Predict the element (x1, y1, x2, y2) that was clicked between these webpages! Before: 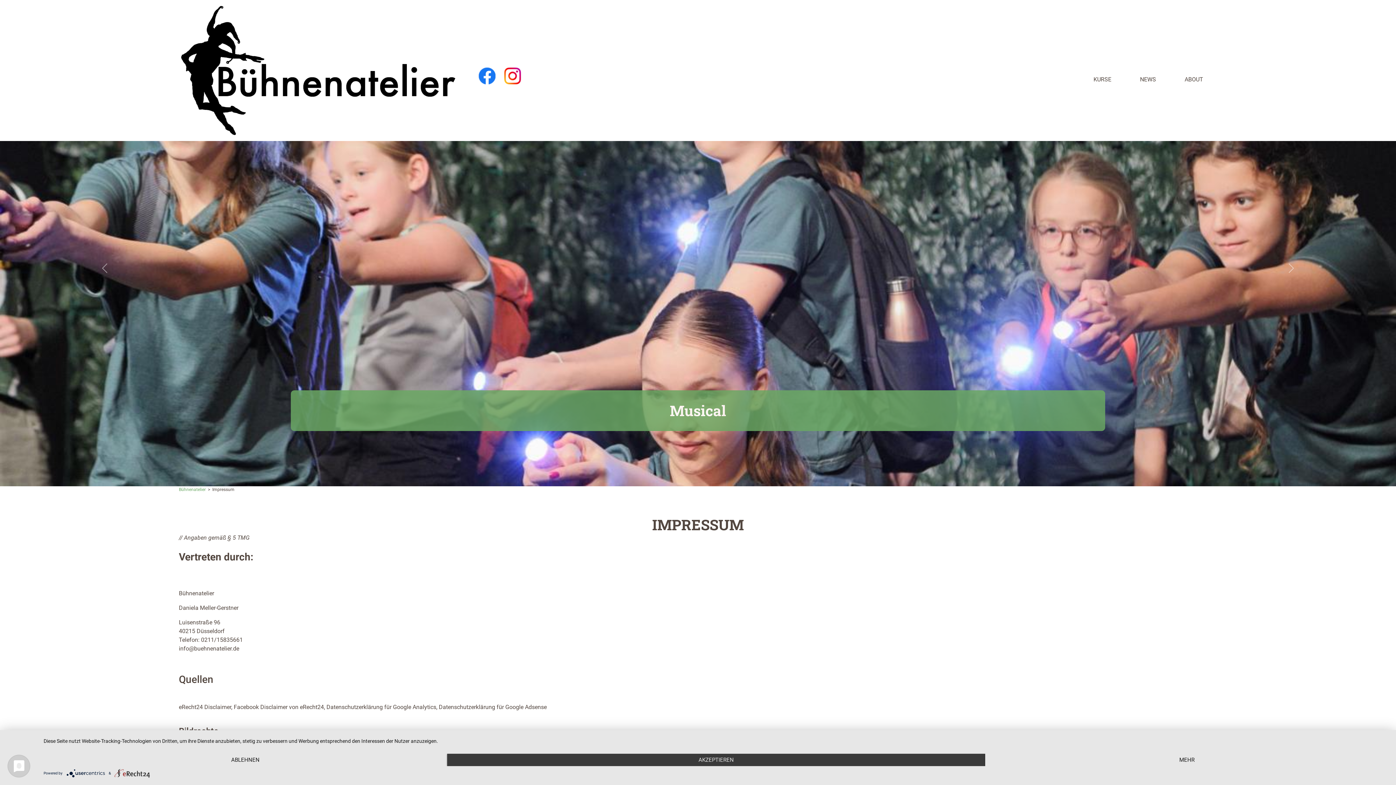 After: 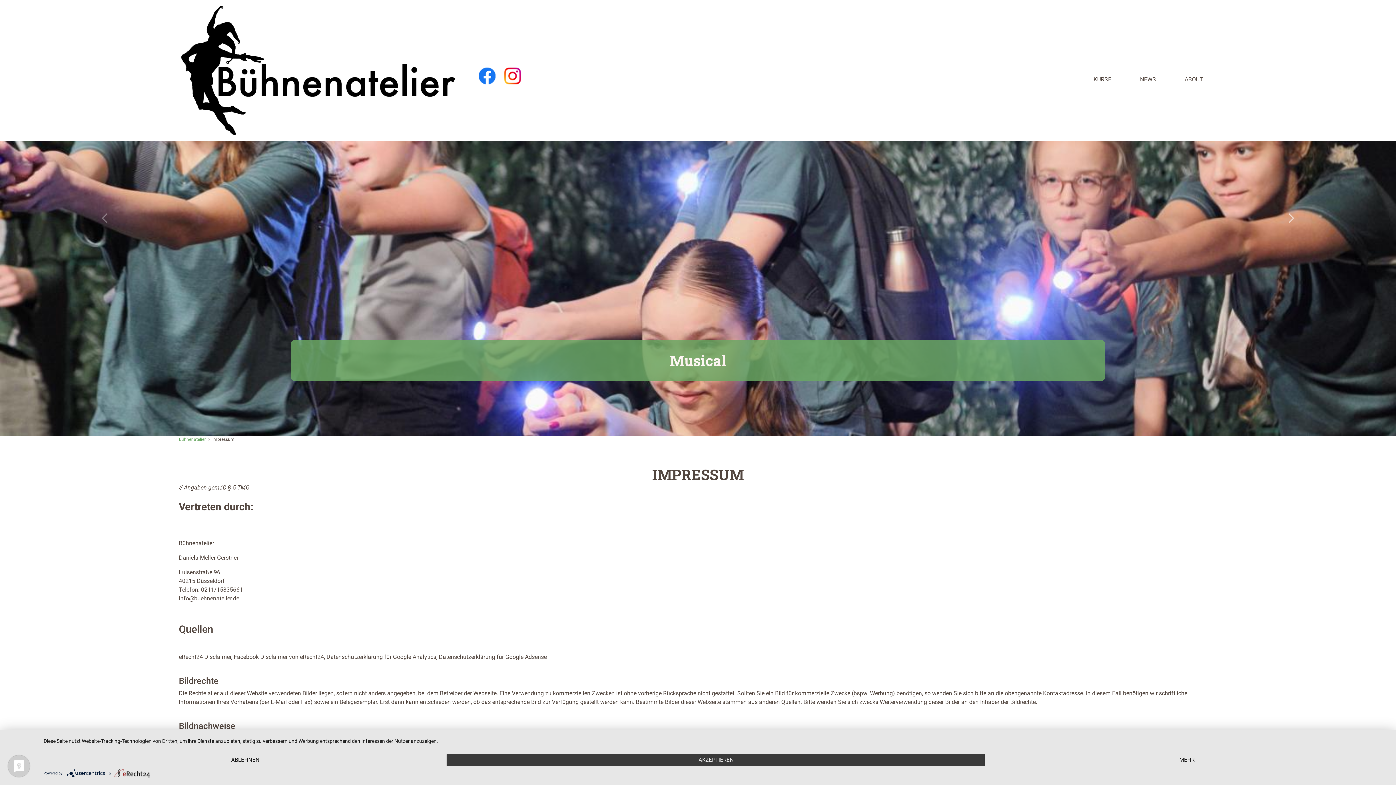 Action: bbox: (1186, 50, 1396, 486)